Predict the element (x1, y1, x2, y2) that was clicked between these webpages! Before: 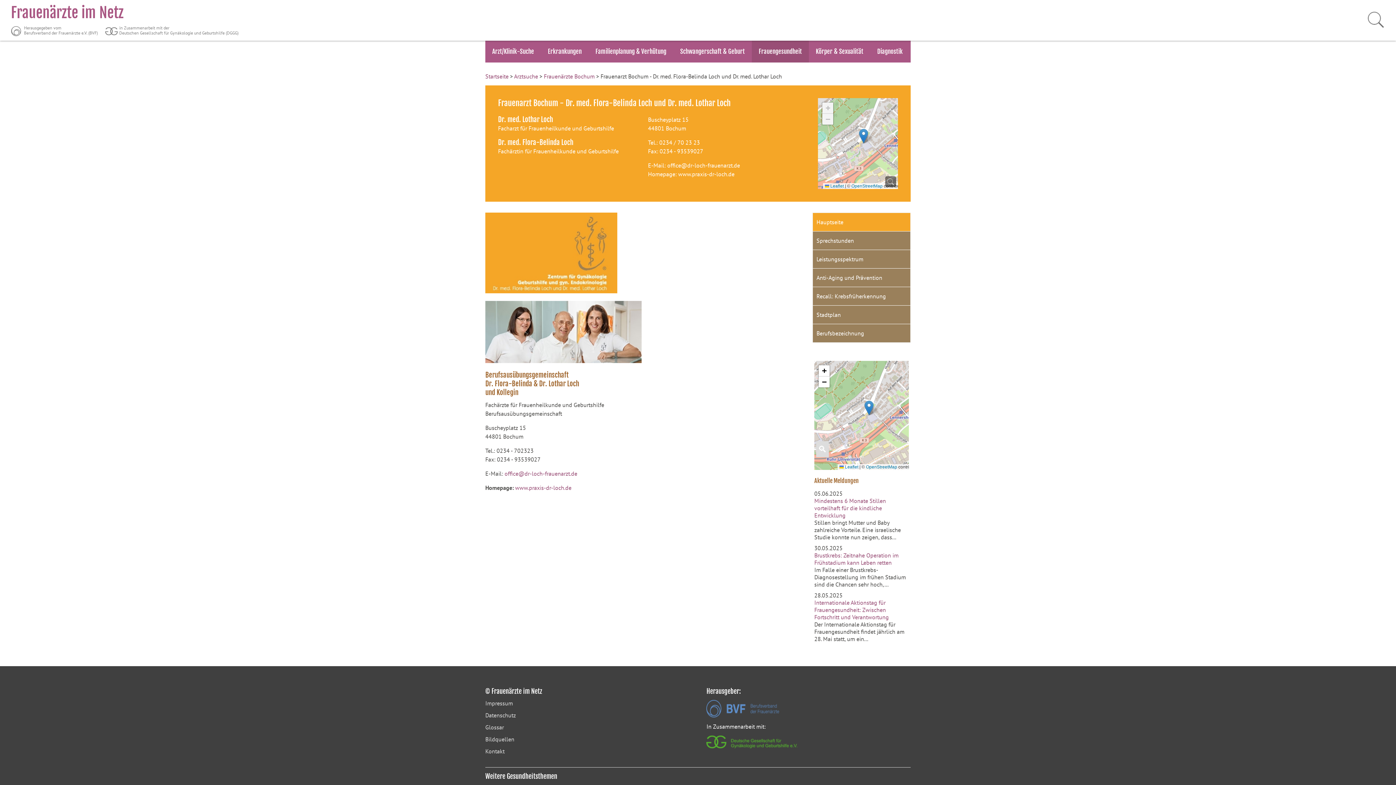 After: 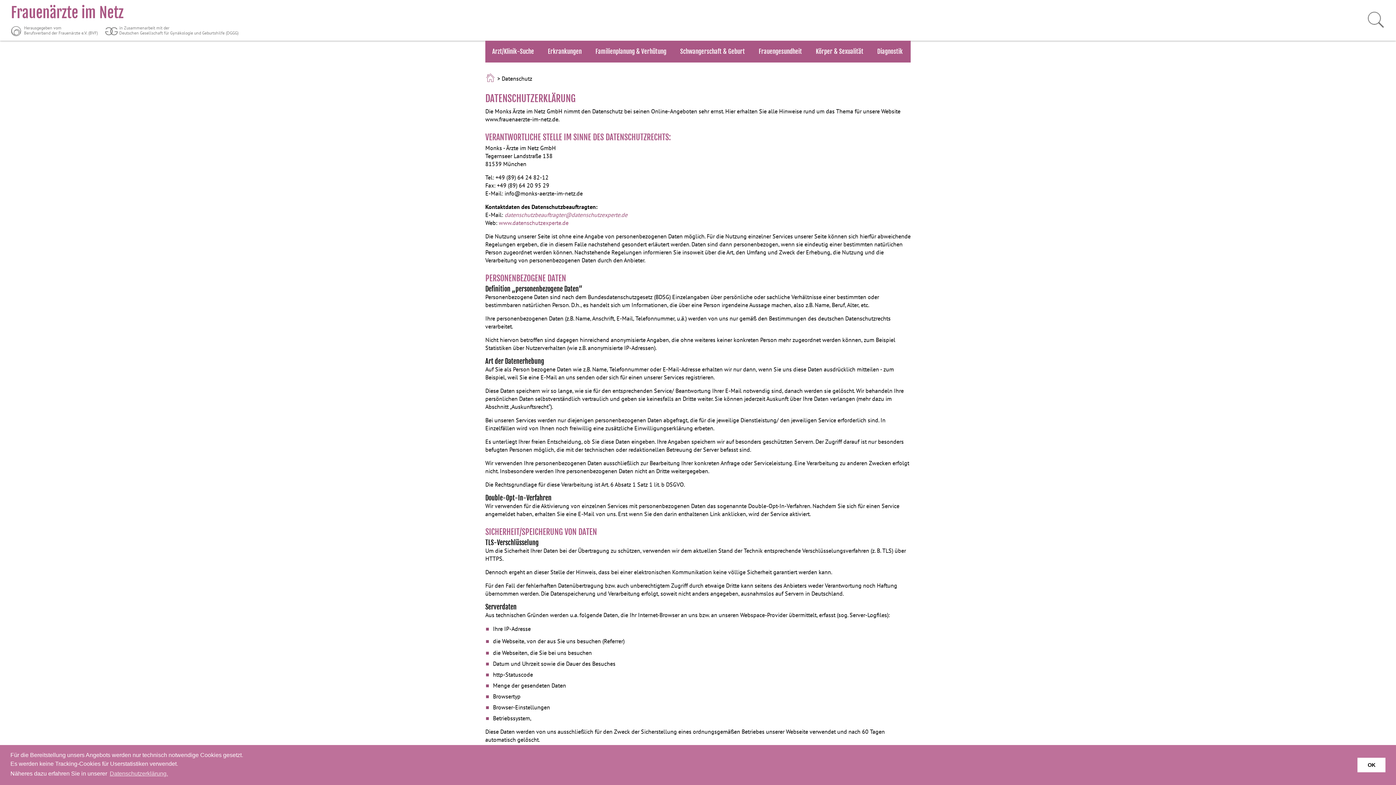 Action: bbox: (485, 712, 516, 719) label: Datenschutz